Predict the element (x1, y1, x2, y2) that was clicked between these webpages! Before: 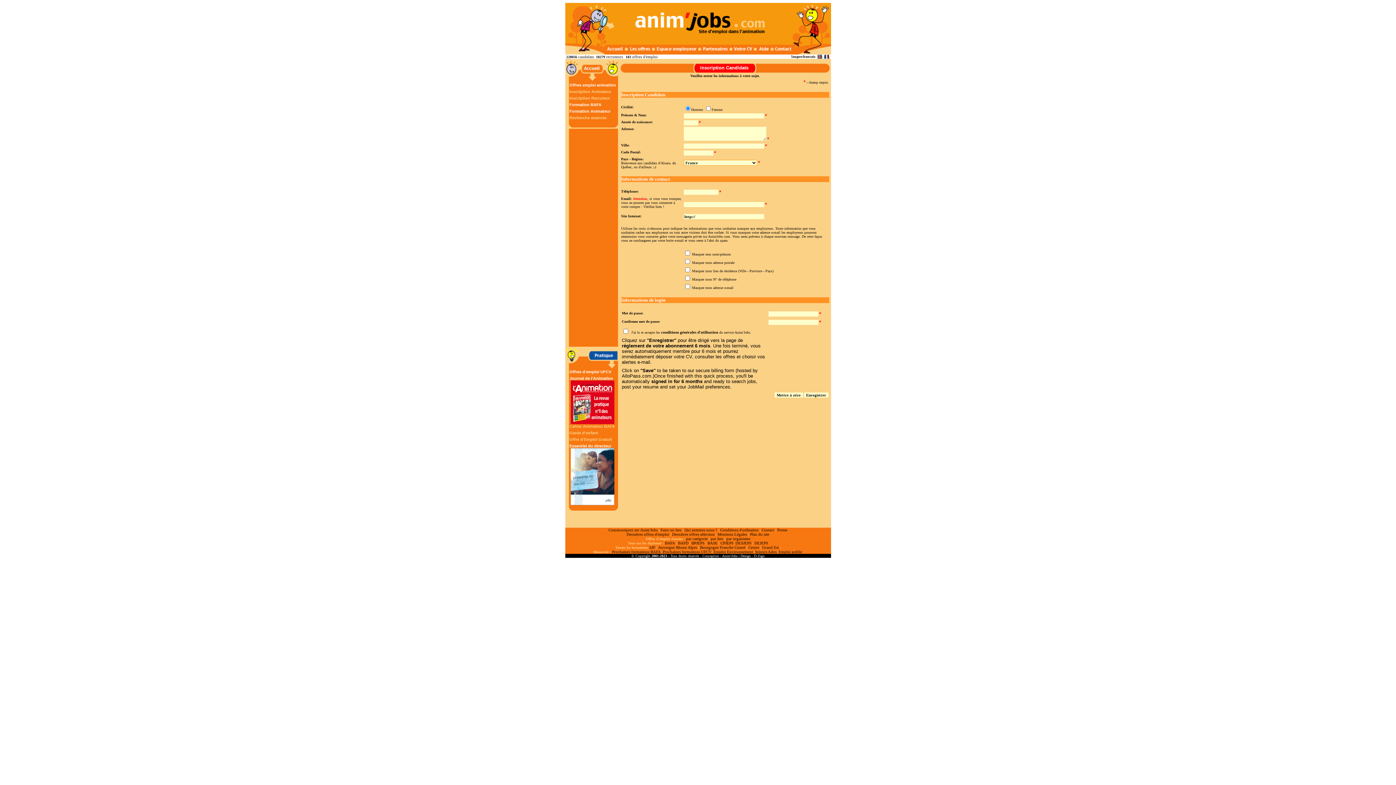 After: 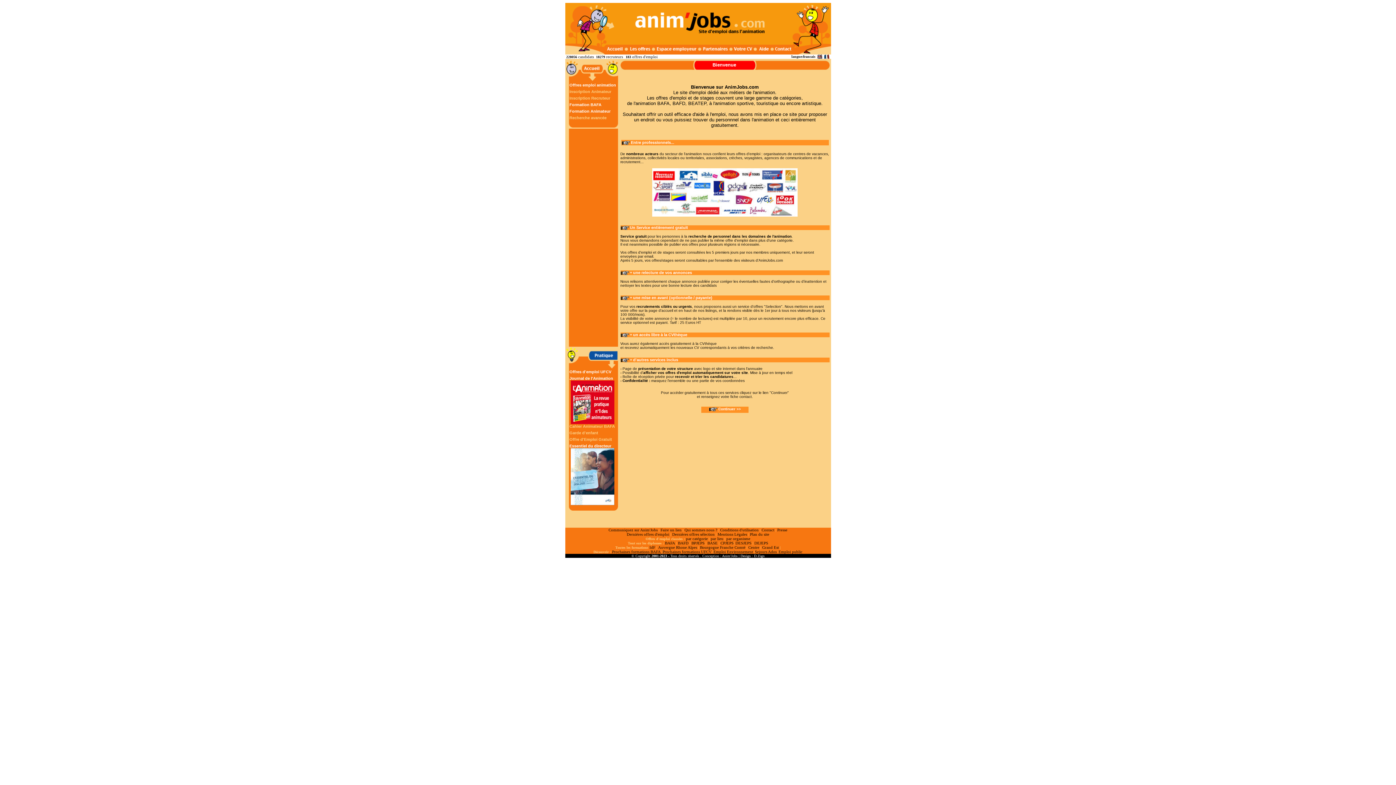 Action: bbox: (606, 54, 623, 58) label: recruteurs